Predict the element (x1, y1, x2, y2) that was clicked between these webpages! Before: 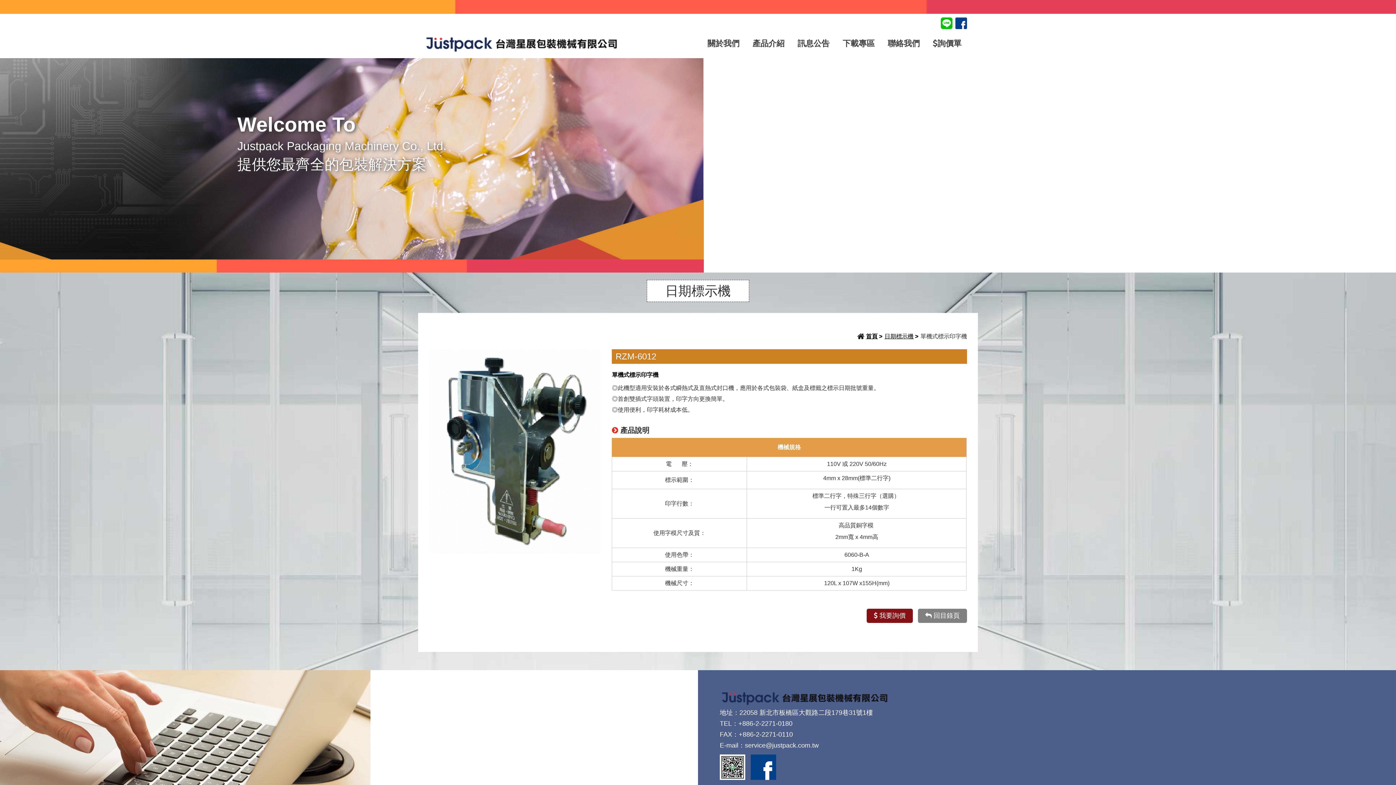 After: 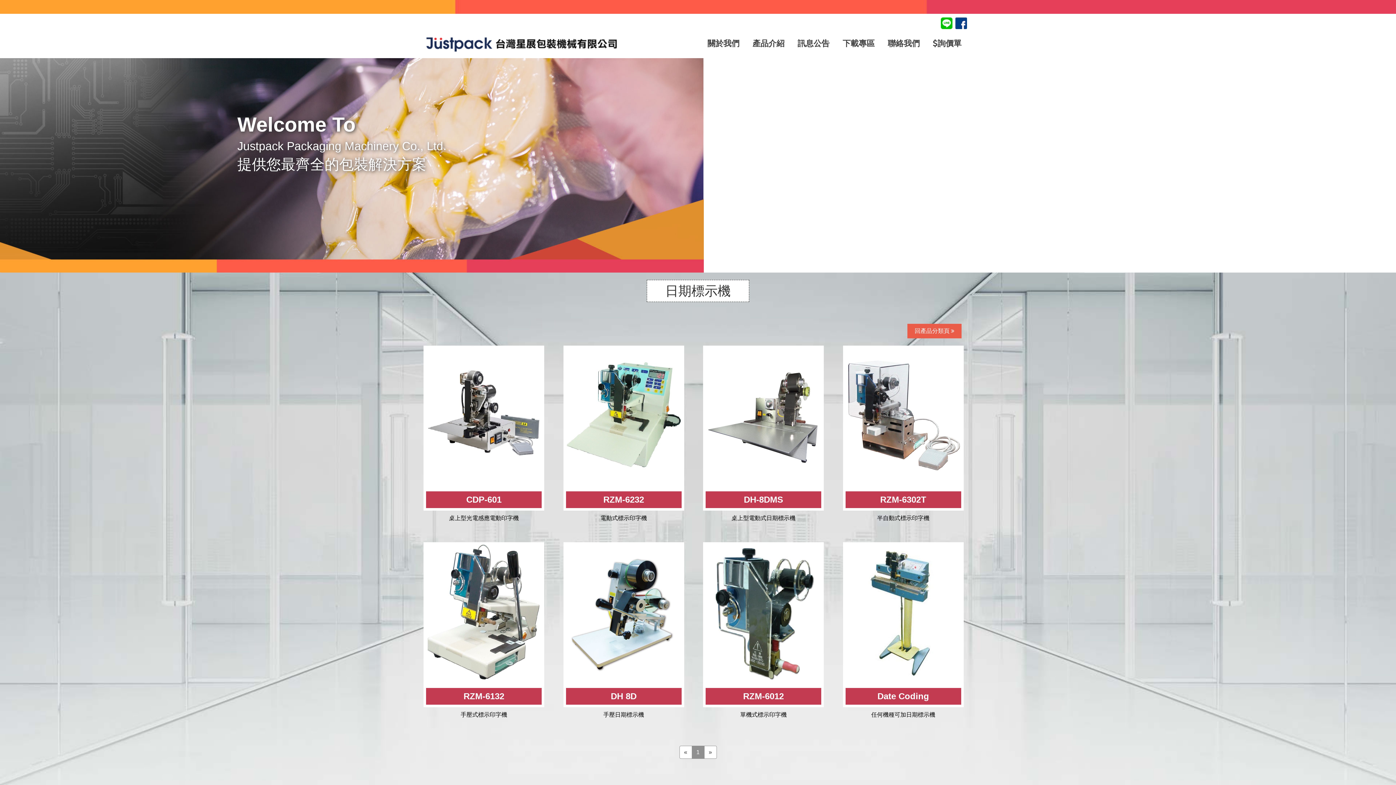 Action: label: 日期標示機 bbox: (884, 324, 913, 345)